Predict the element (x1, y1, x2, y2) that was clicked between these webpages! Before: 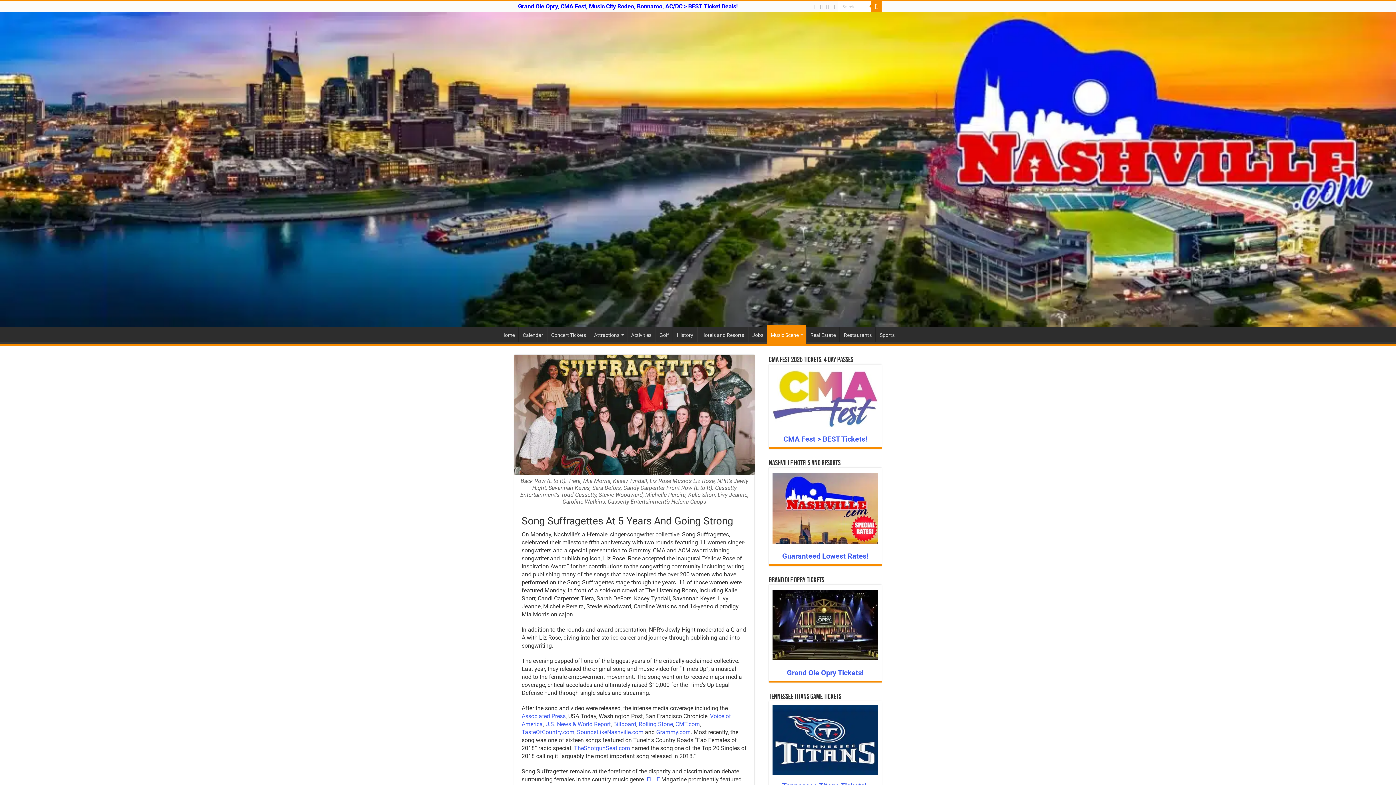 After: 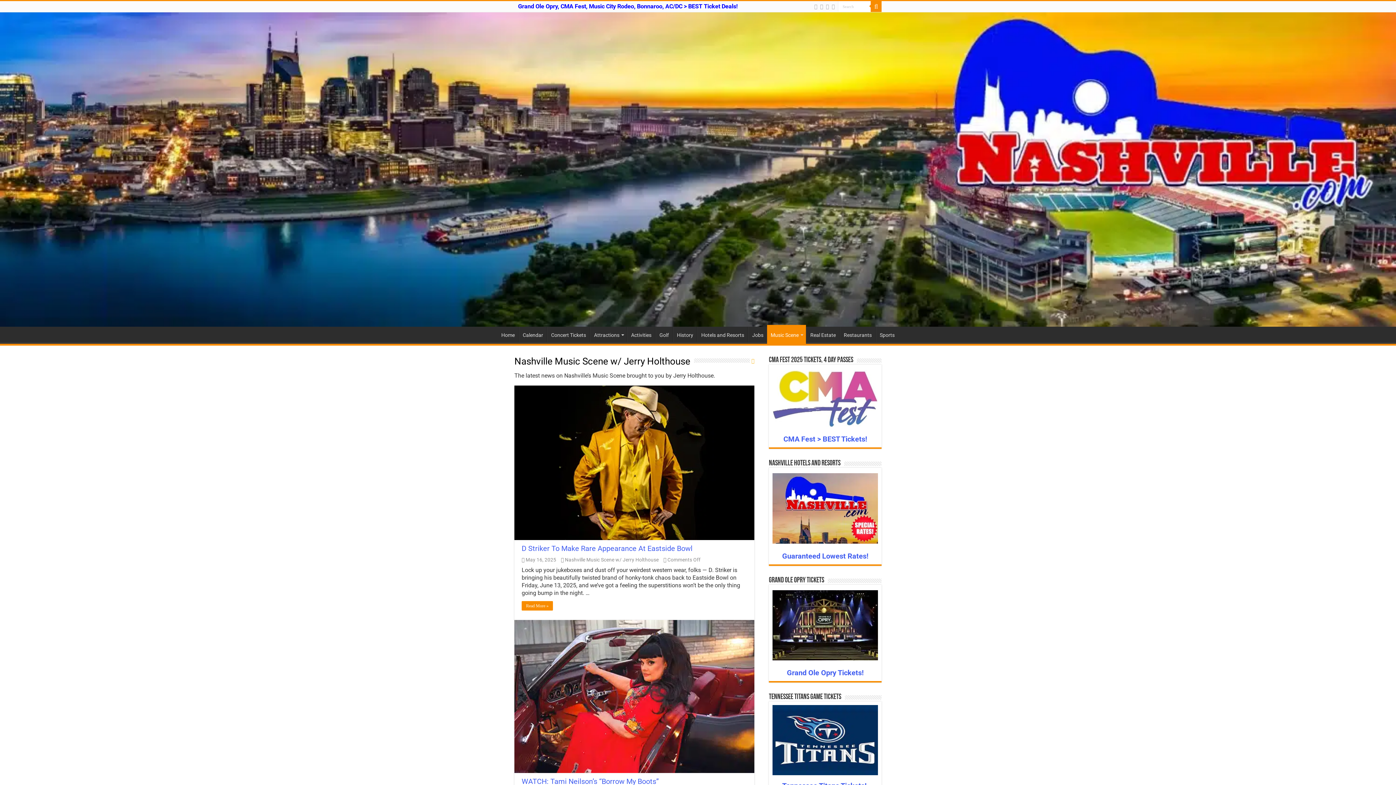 Action: label: Music Scene bbox: (767, 325, 806, 344)